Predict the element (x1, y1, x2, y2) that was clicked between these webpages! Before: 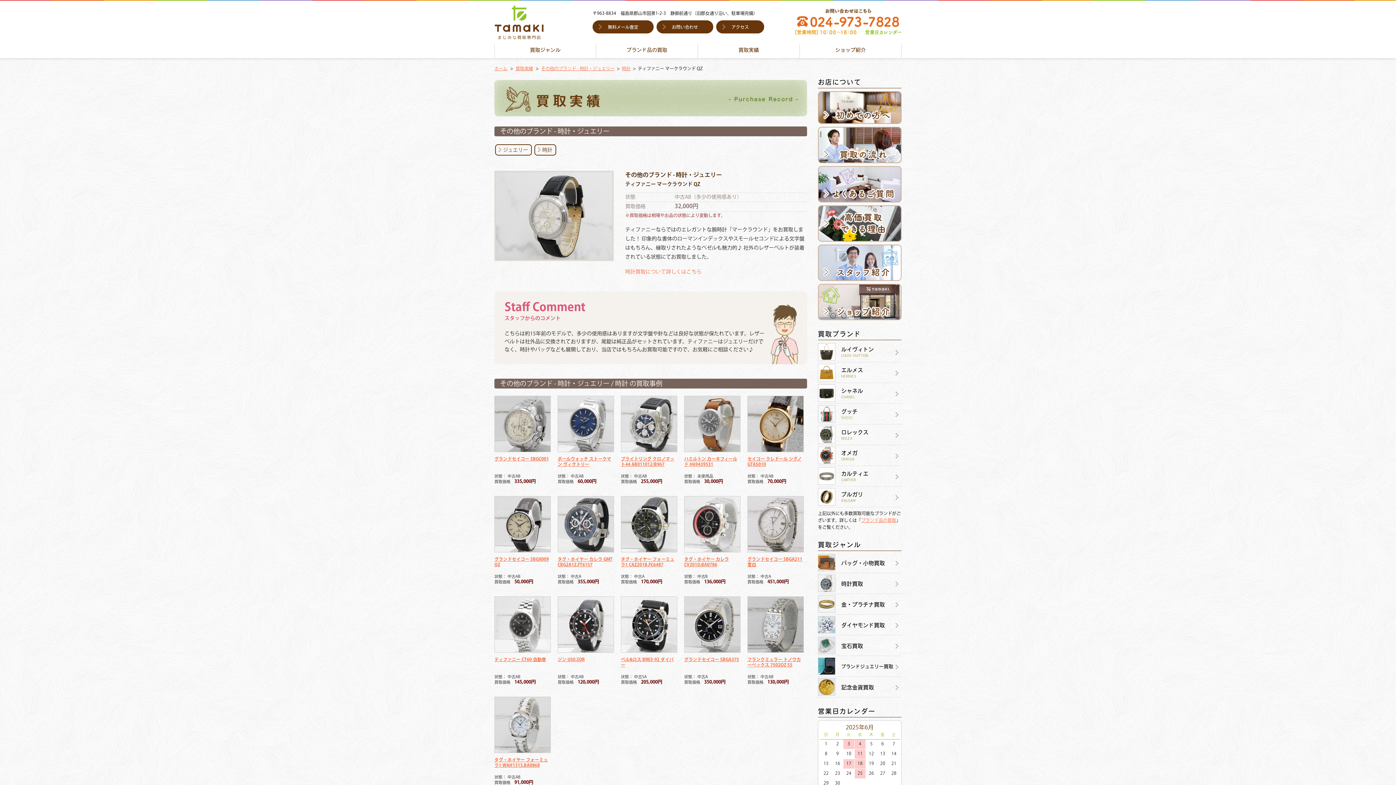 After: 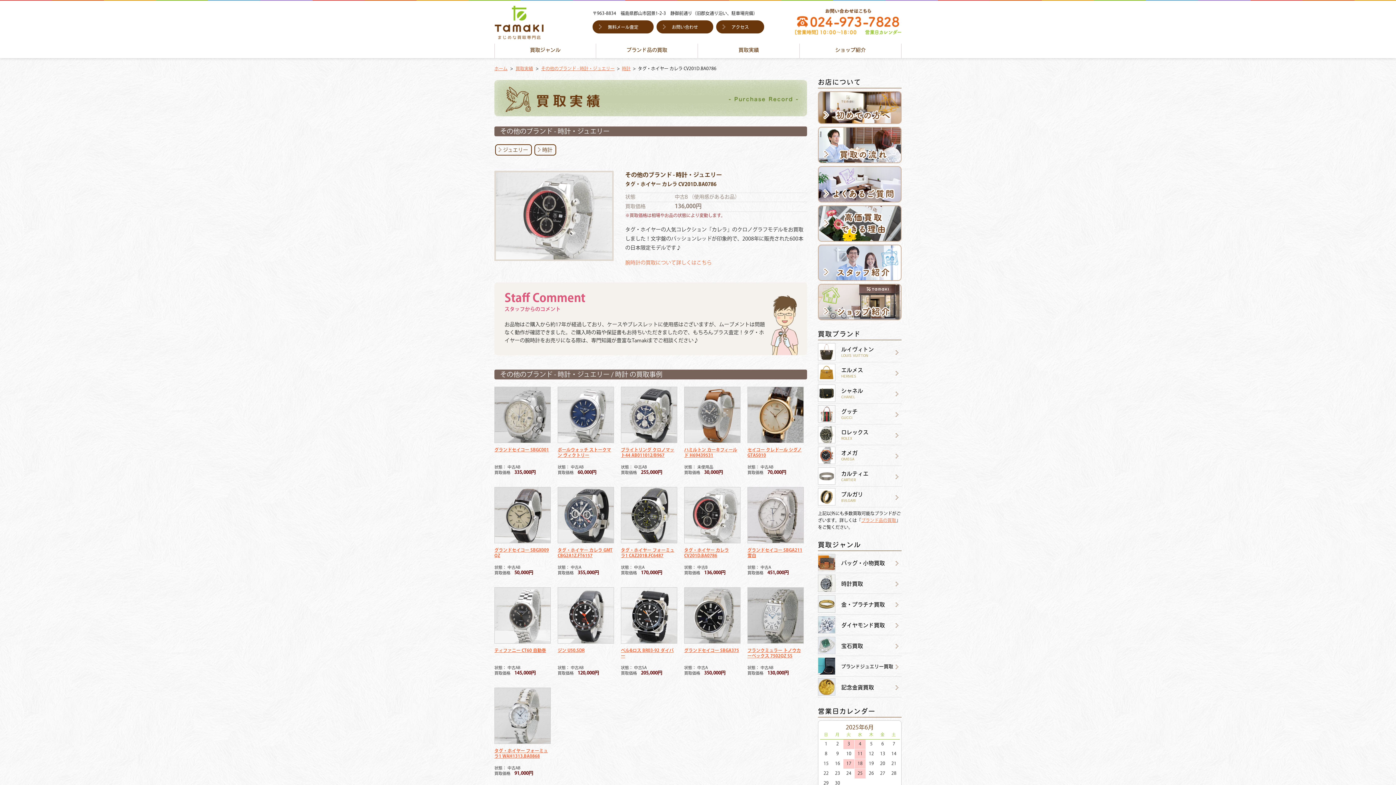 Action: bbox: (684, 495, 740, 502)